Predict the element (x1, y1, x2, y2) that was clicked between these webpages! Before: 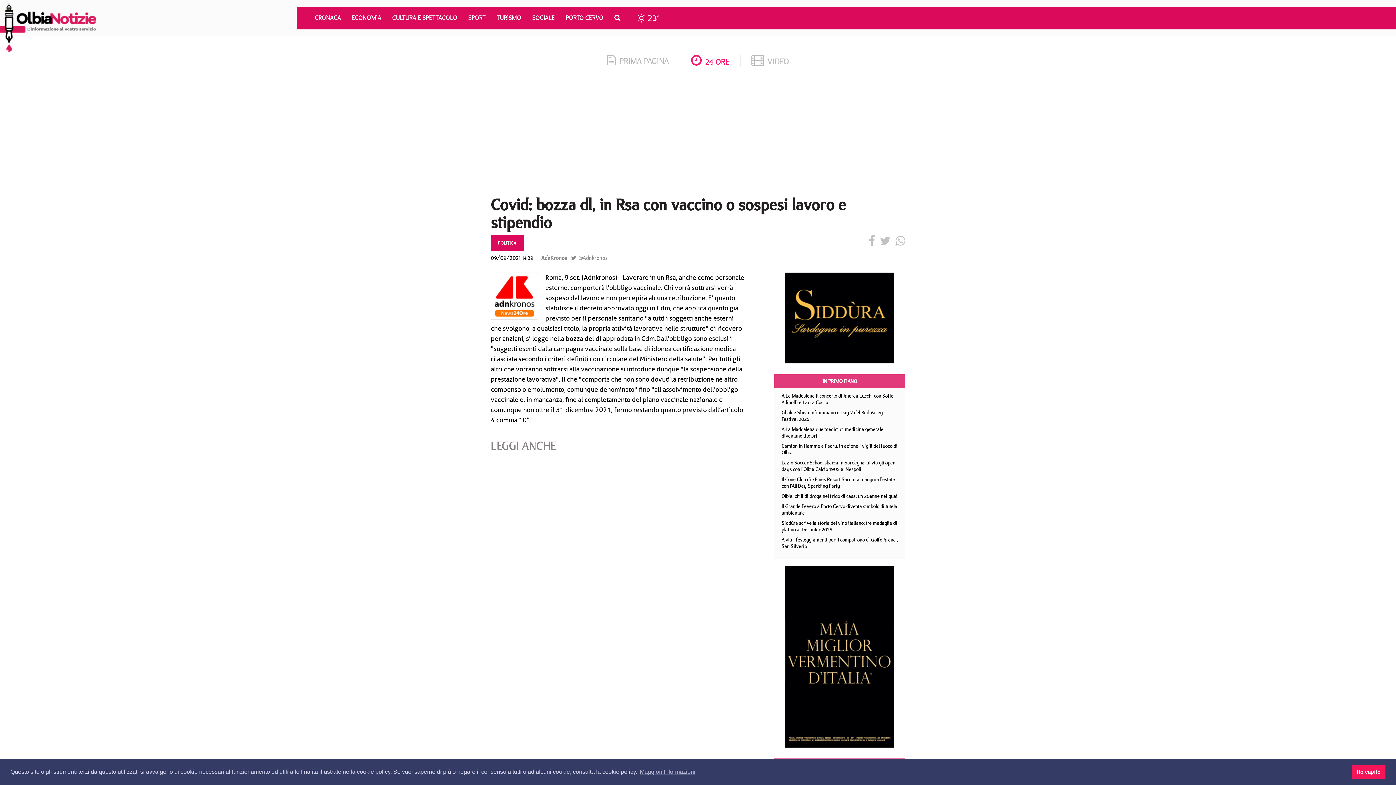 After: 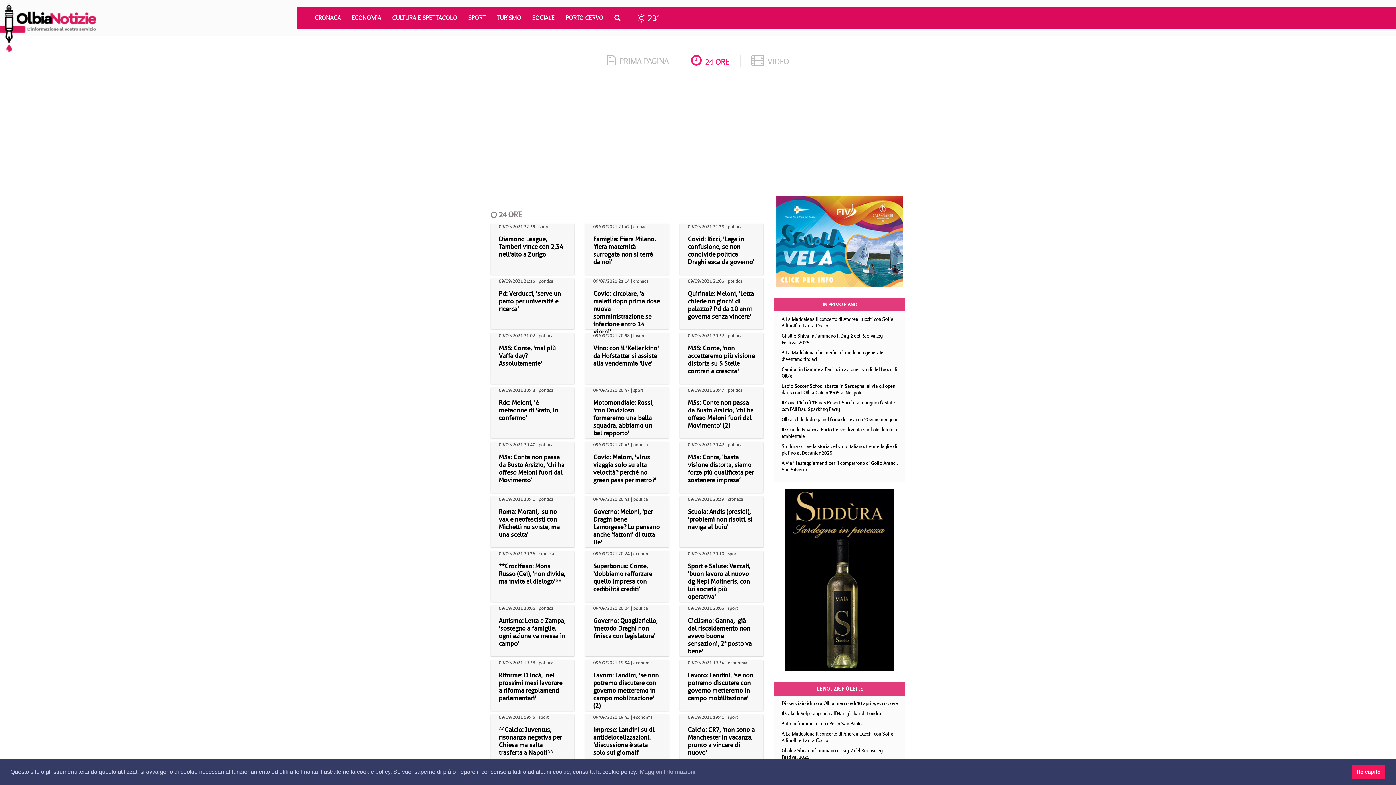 Action: bbox: (490, 254, 533, 261) label: 09/09/2021 14:39